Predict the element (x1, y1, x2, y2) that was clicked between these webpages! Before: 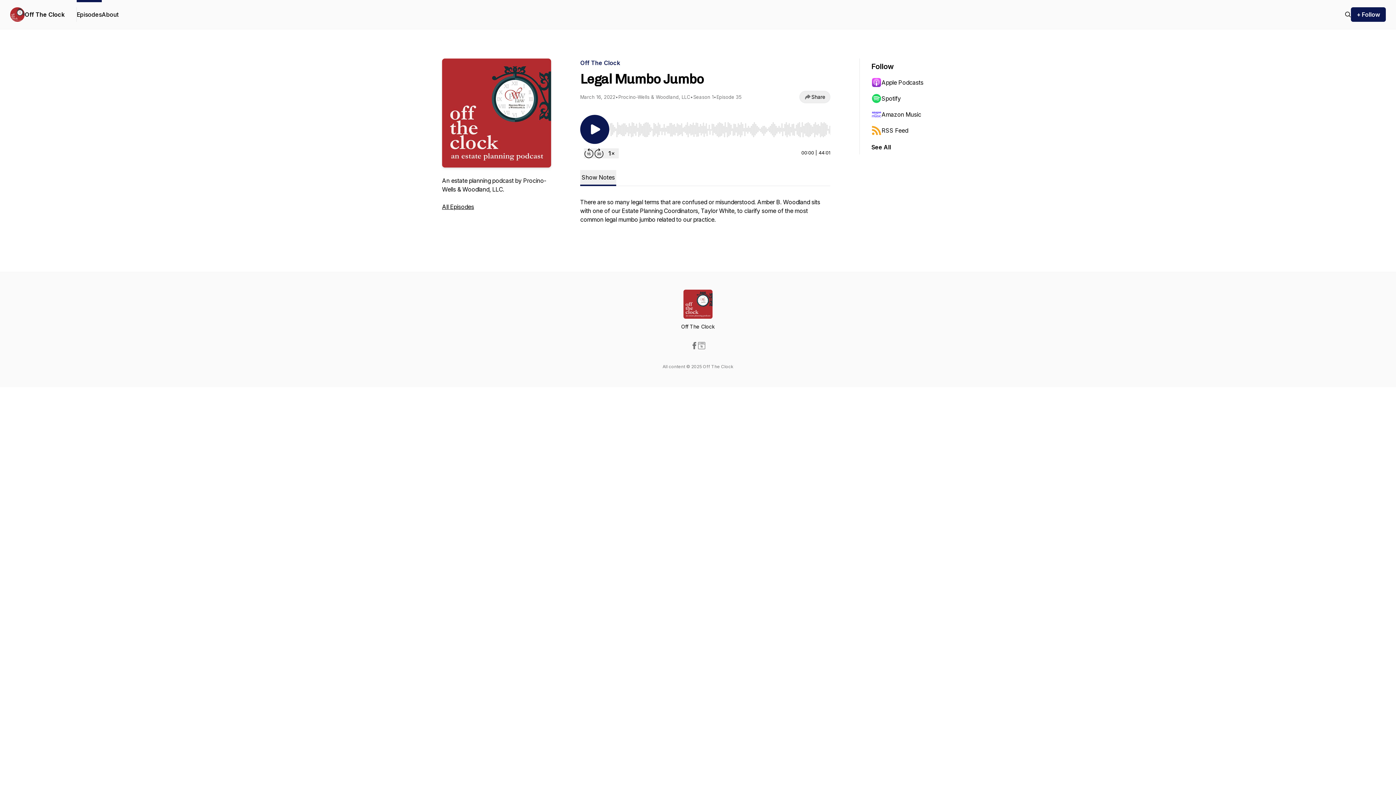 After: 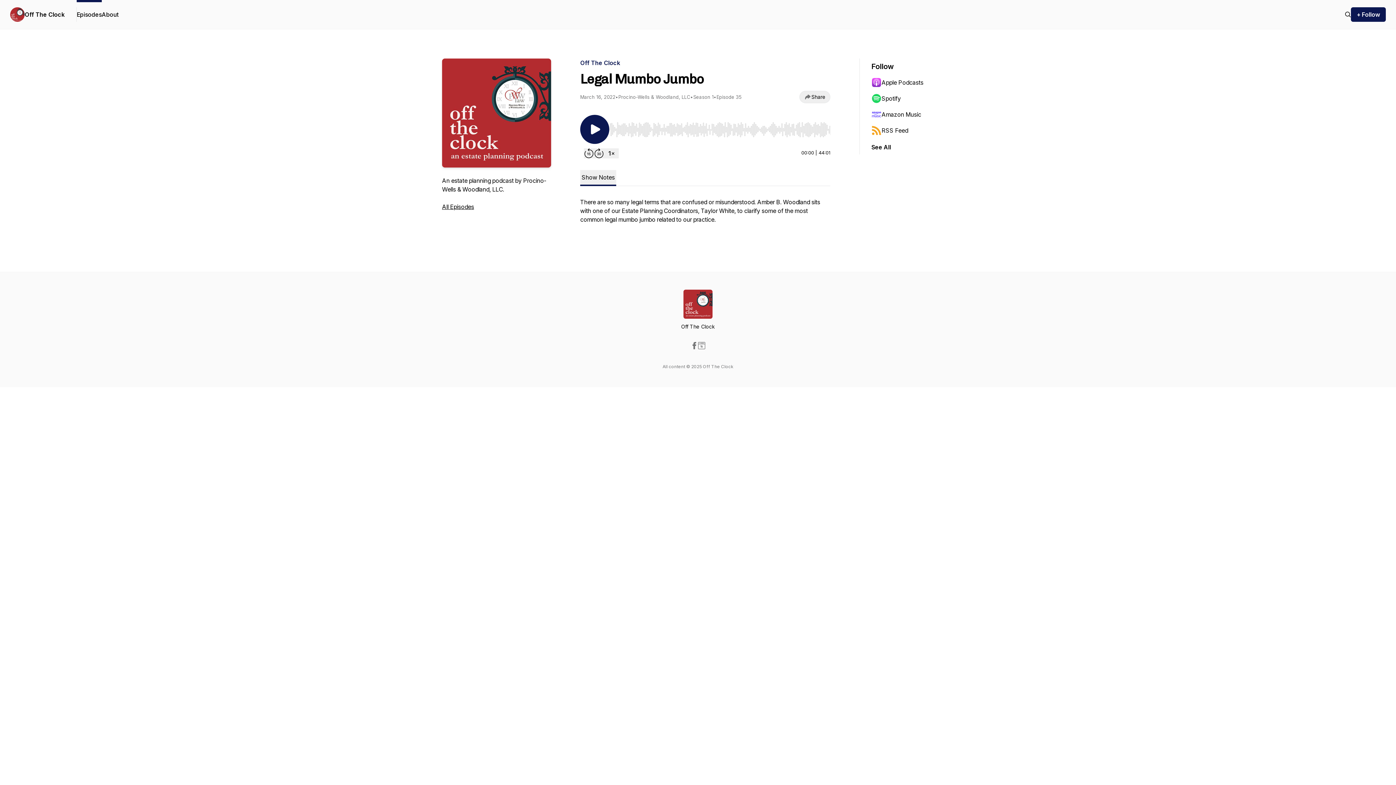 Action: bbox: (698, 342, 705, 349)